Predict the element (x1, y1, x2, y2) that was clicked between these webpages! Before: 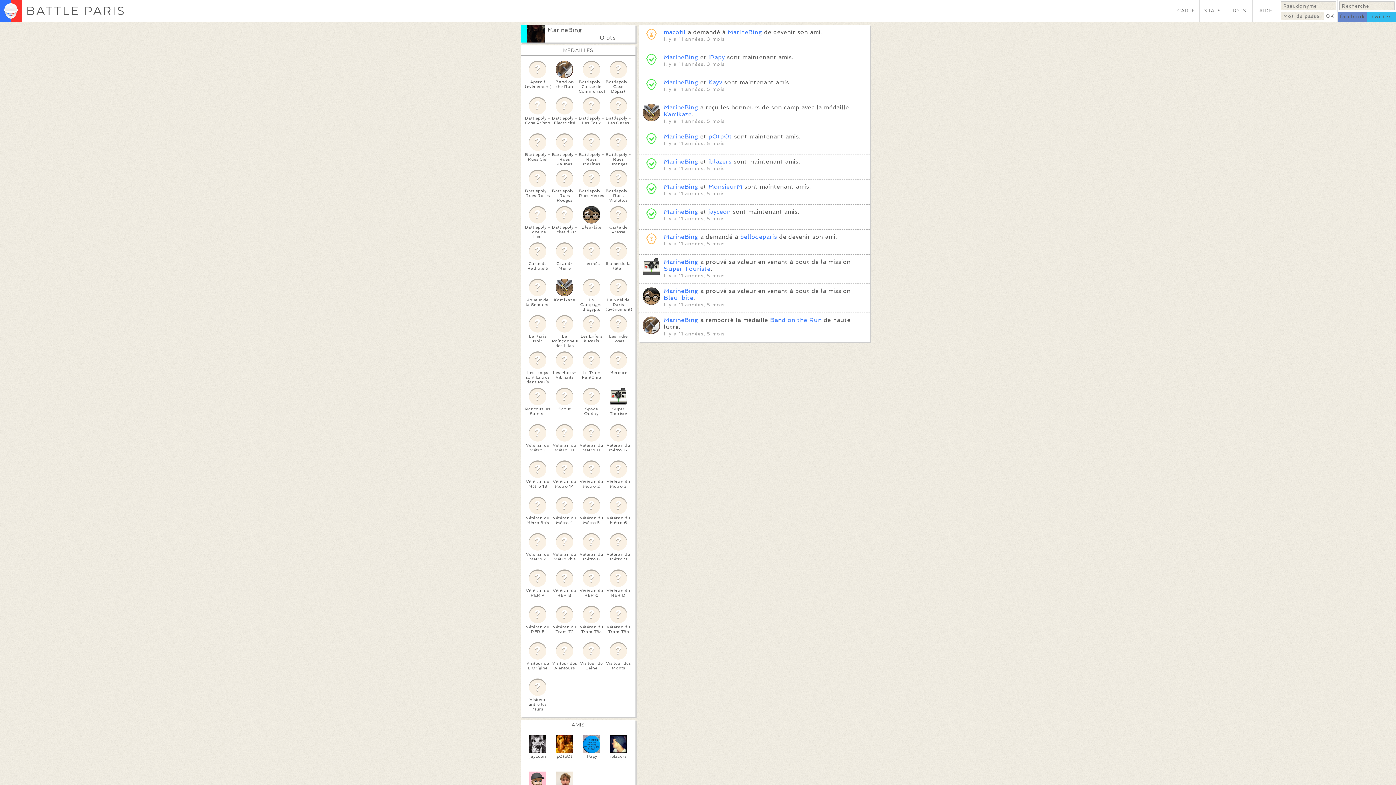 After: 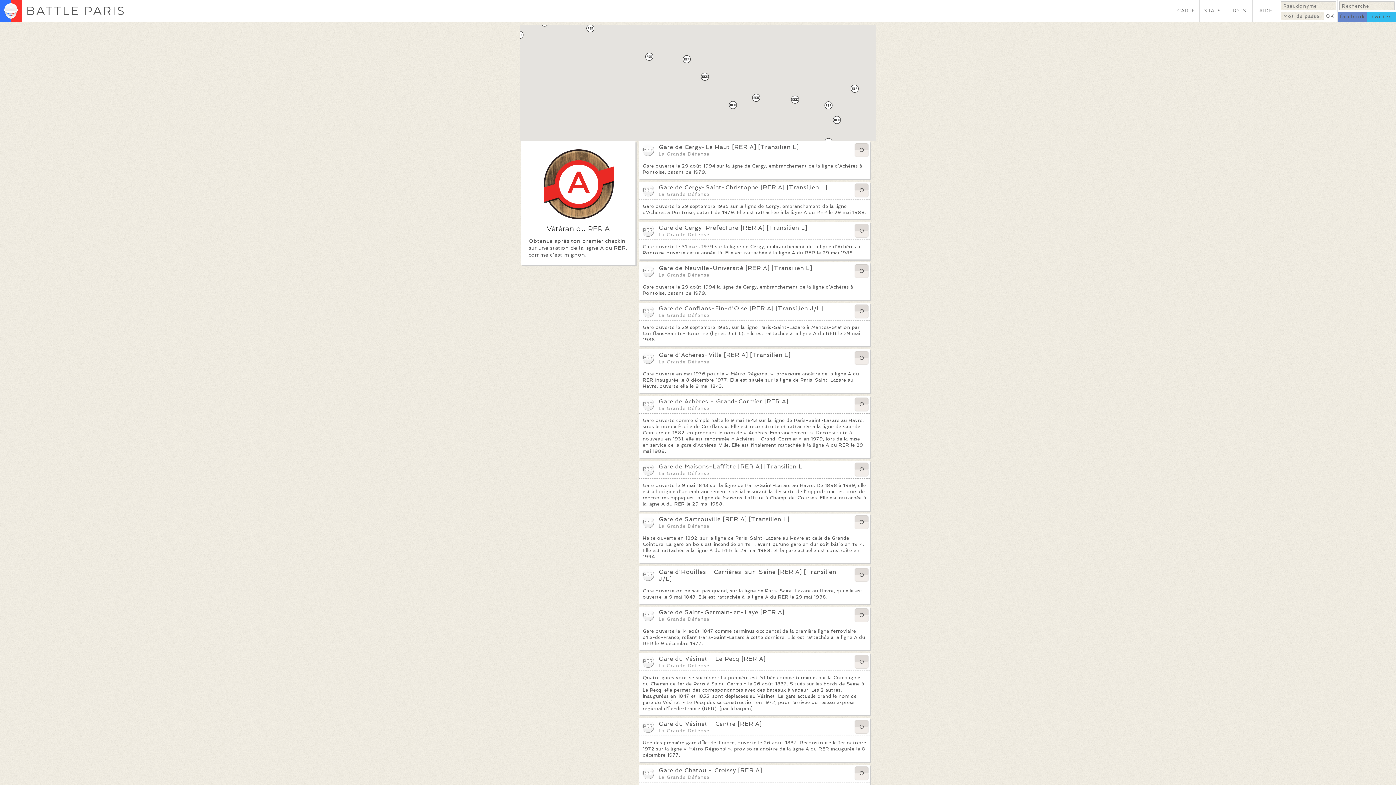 Action: bbox: (525, 569, 550, 598) label: Vétéran du RER A